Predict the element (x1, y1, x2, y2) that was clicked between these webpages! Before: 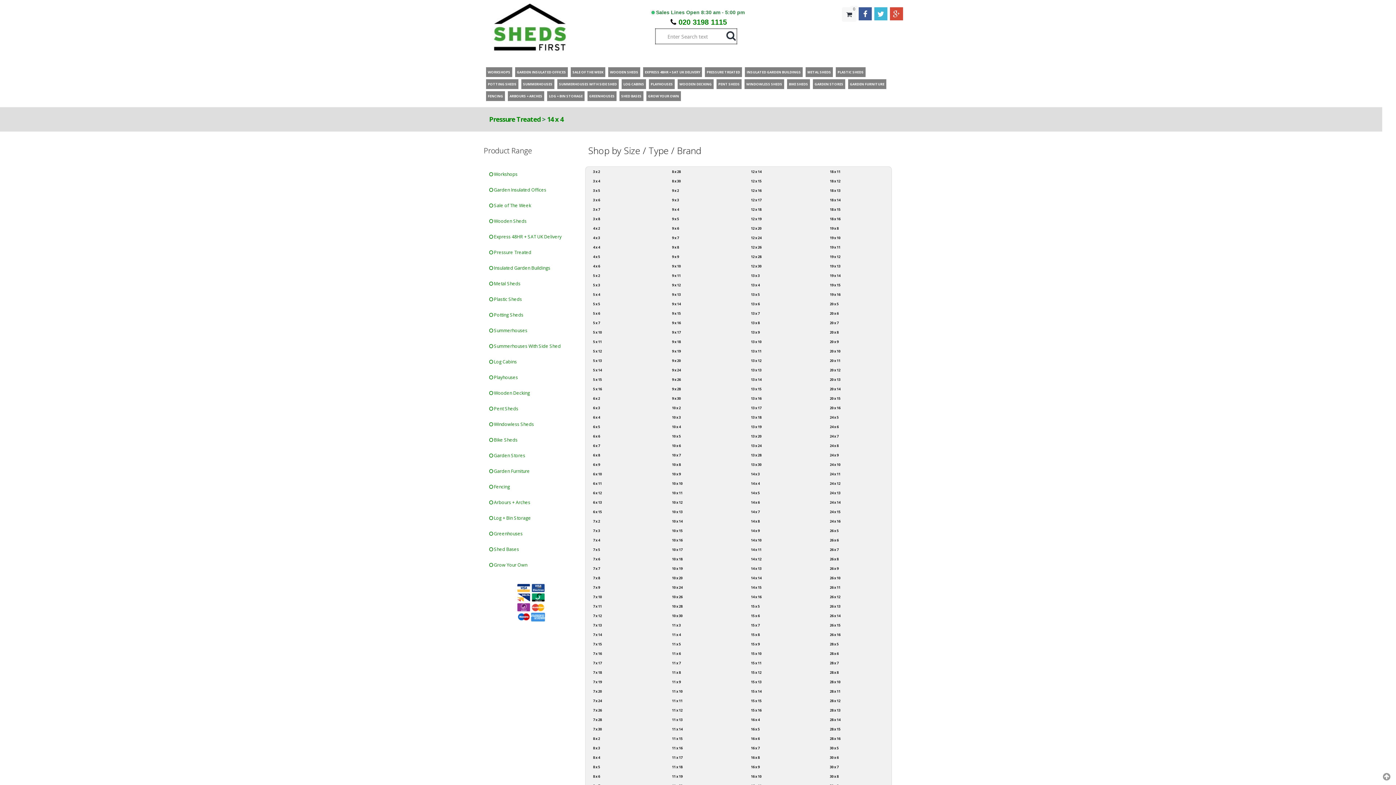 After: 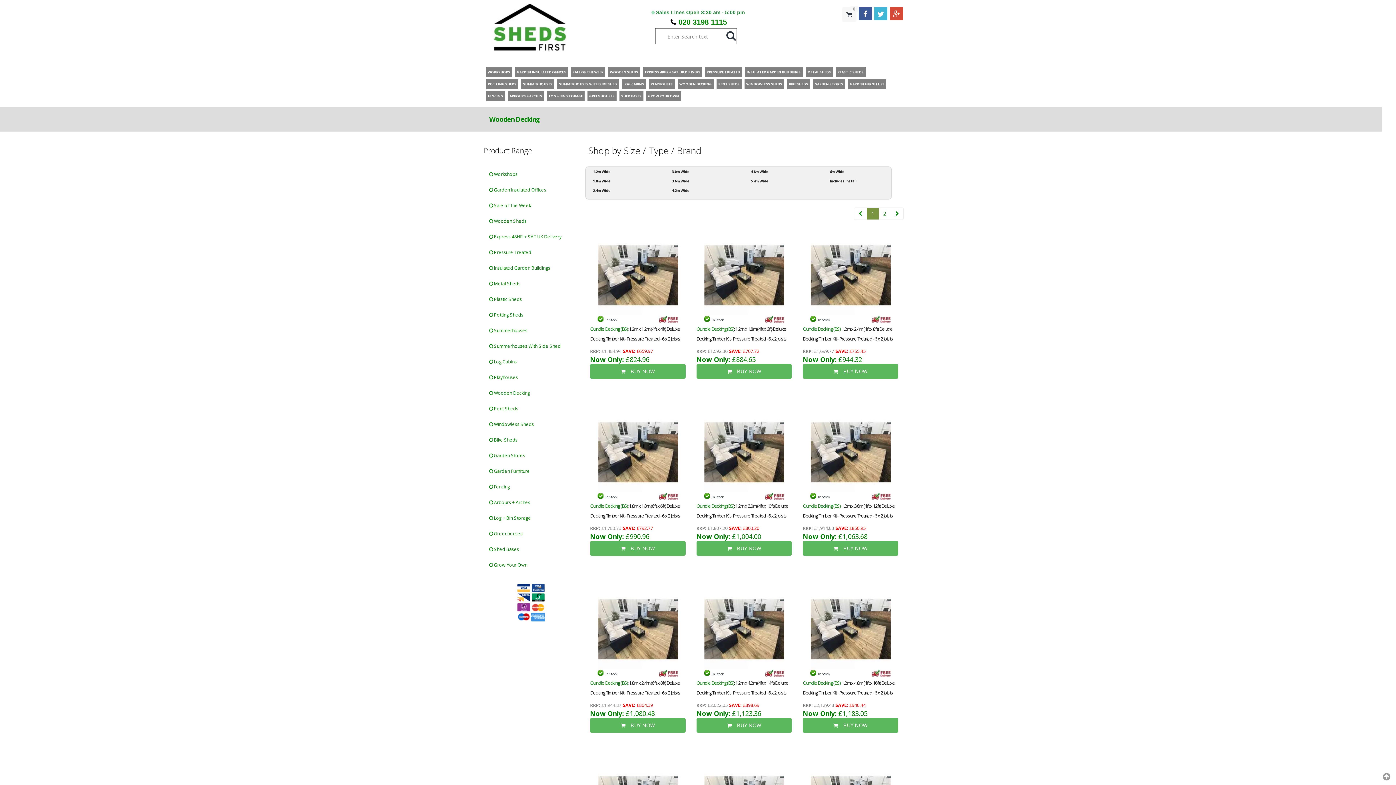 Action: label: WOODEN DECKING bbox: (677, 79, 713, 89)